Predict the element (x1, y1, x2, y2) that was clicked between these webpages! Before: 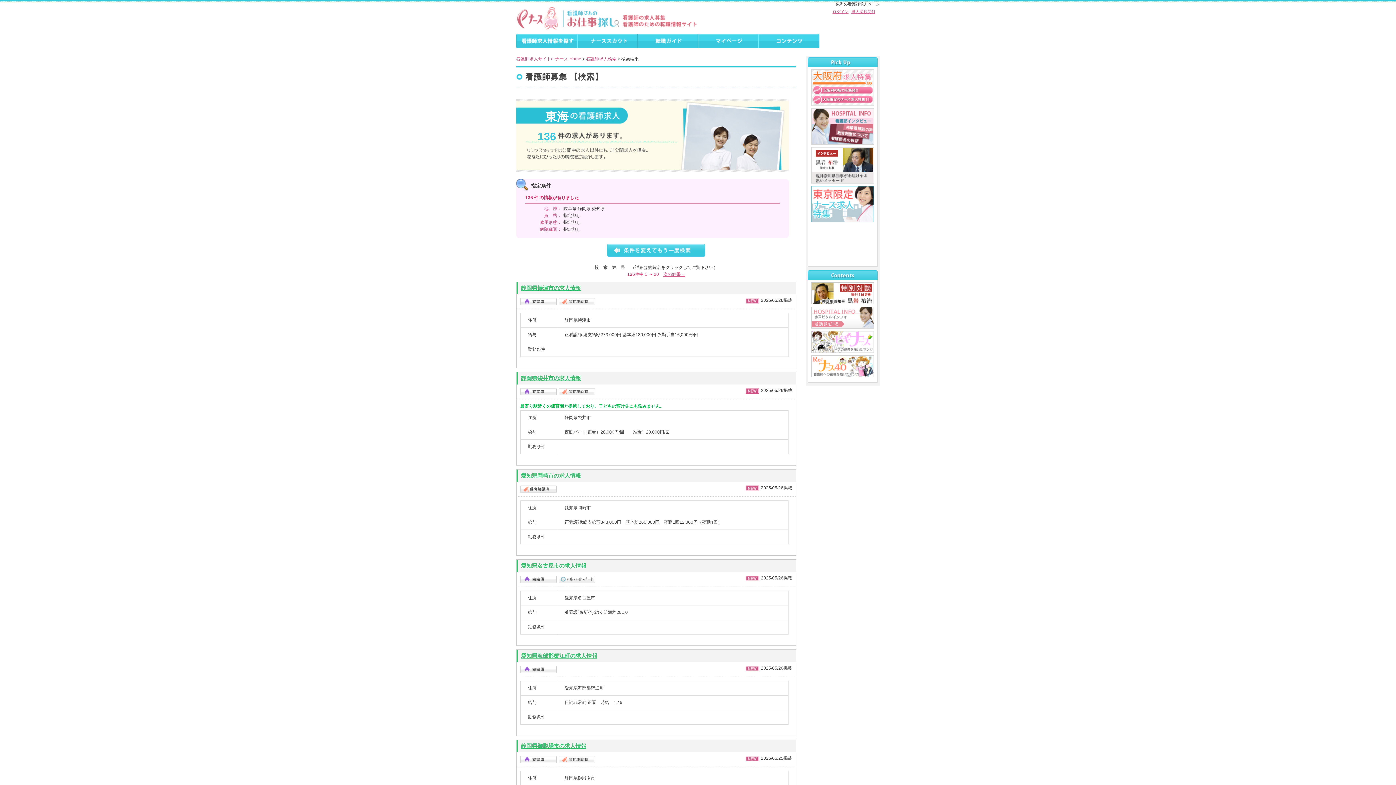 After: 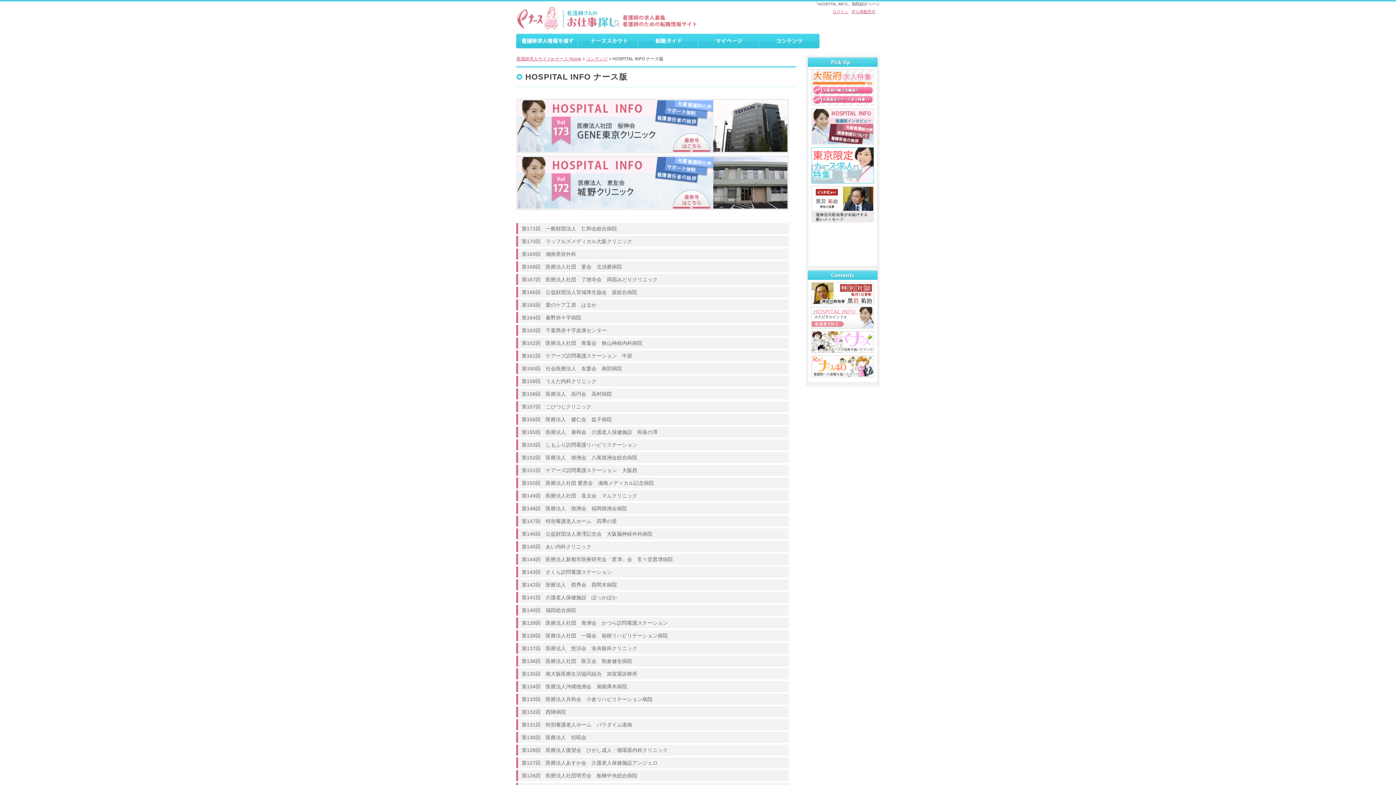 Action: bbox: (811, 324, 874, 329)